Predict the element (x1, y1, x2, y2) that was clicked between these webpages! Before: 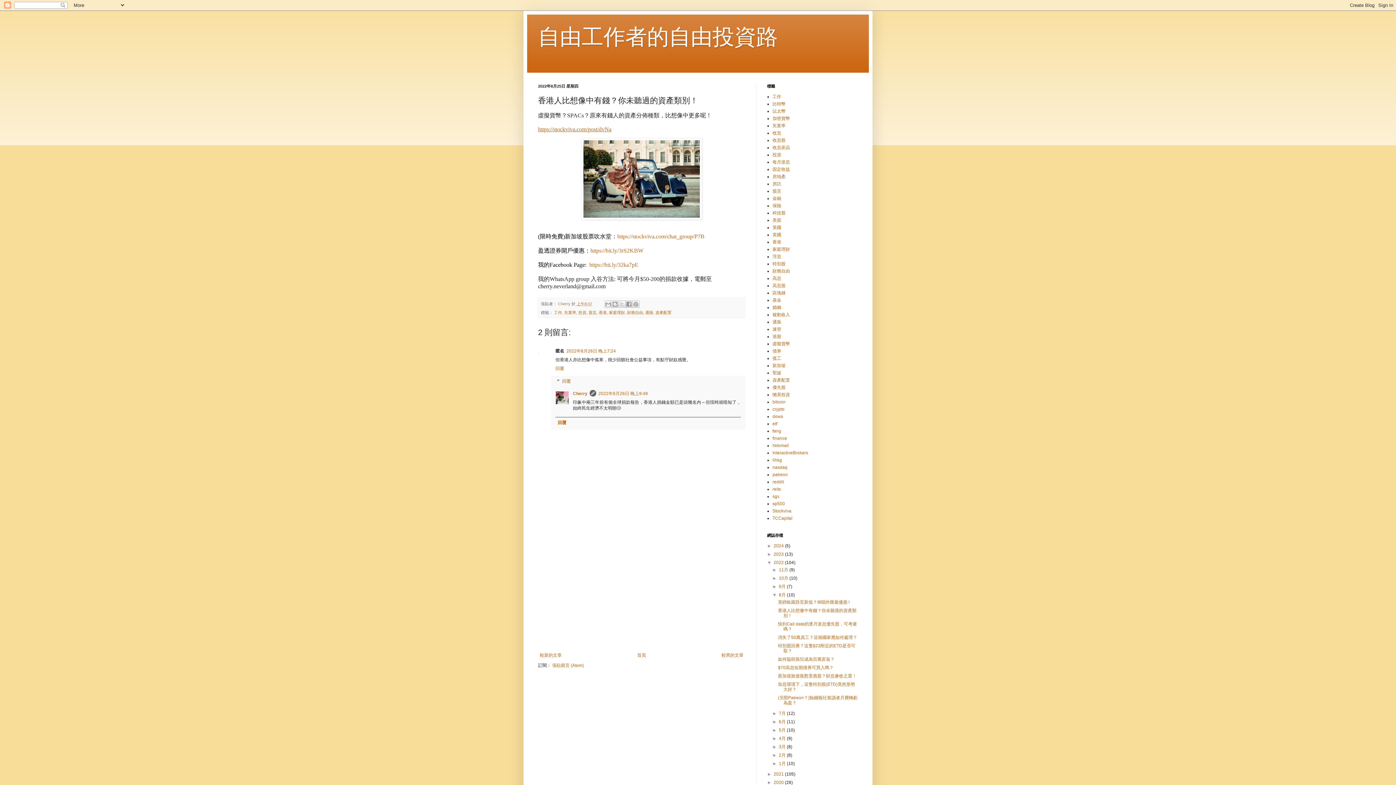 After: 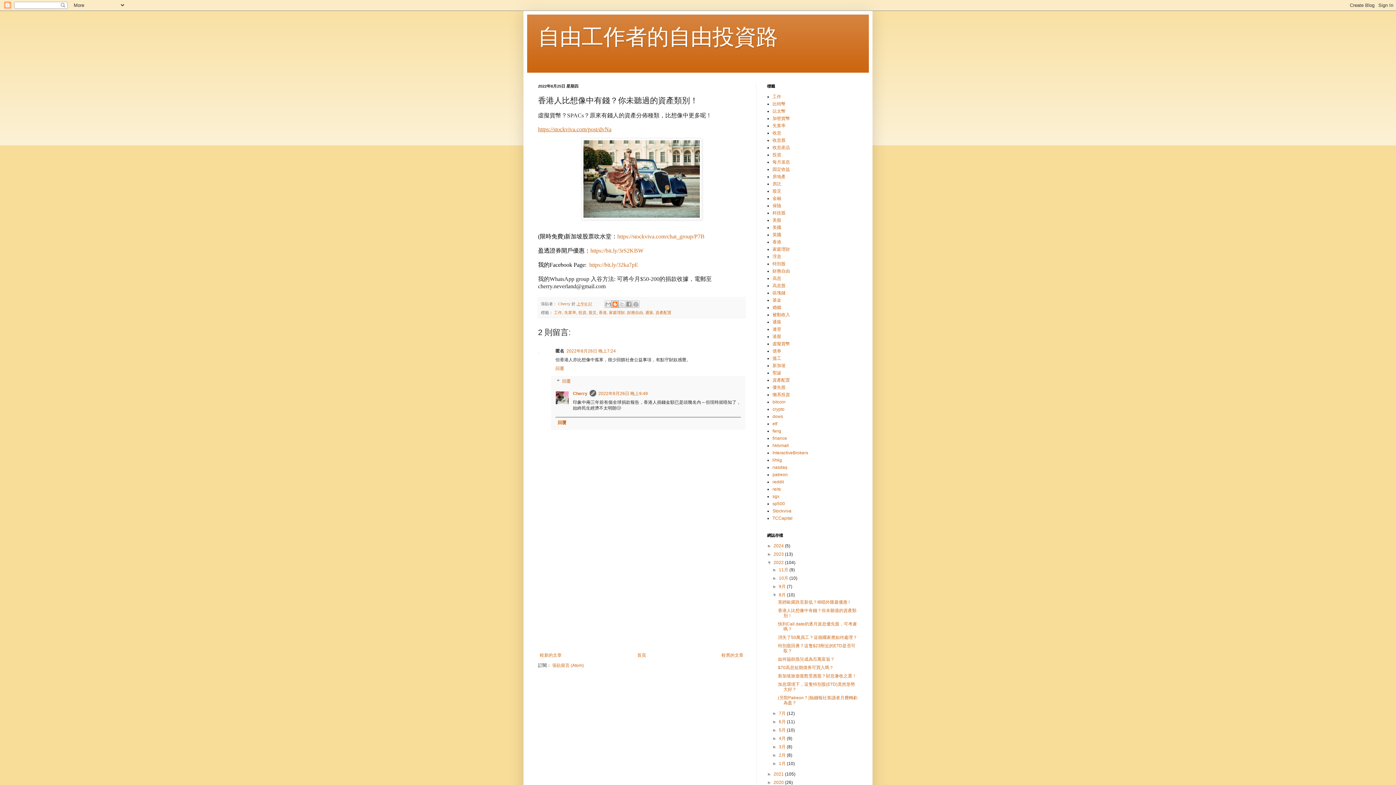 Action: bbox: (611, 300, 619, 308) label: BlogThis！